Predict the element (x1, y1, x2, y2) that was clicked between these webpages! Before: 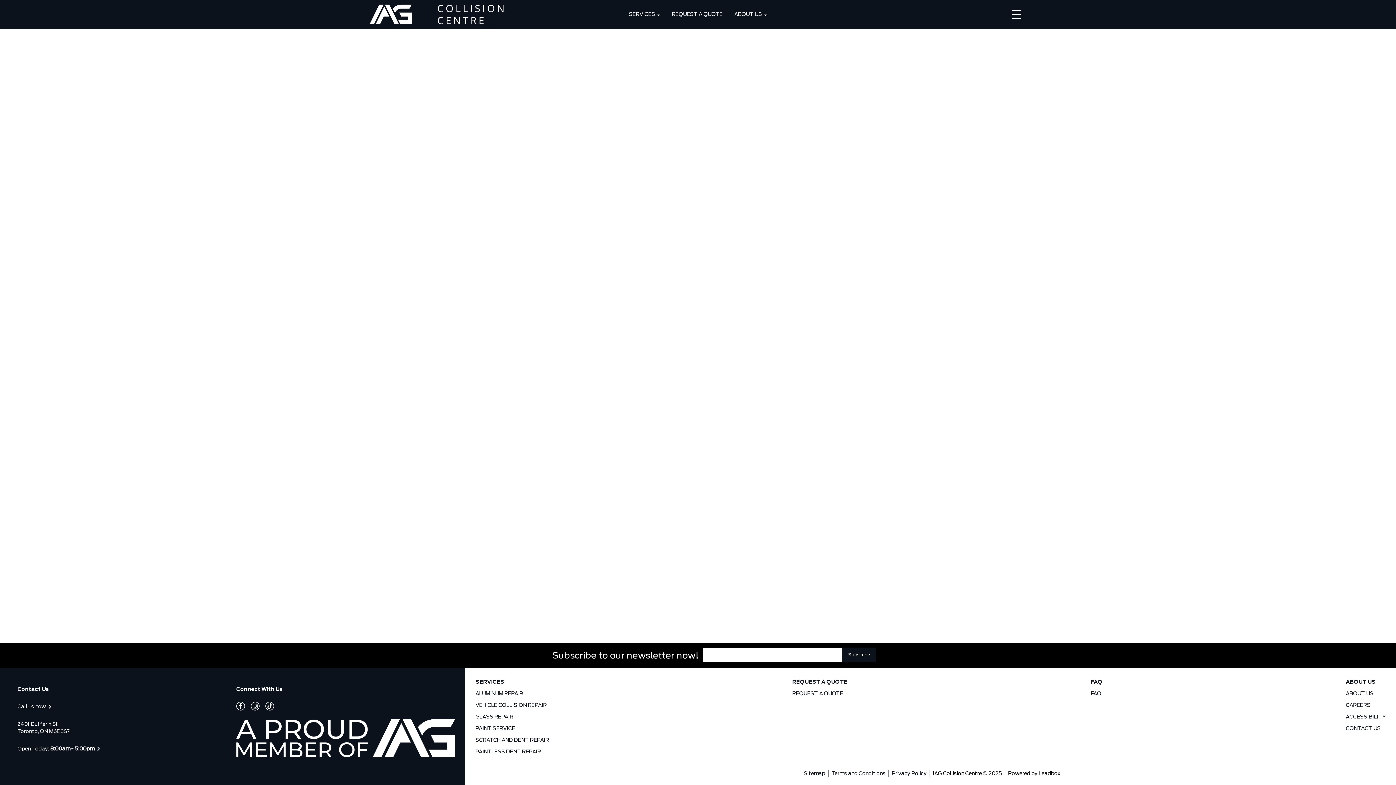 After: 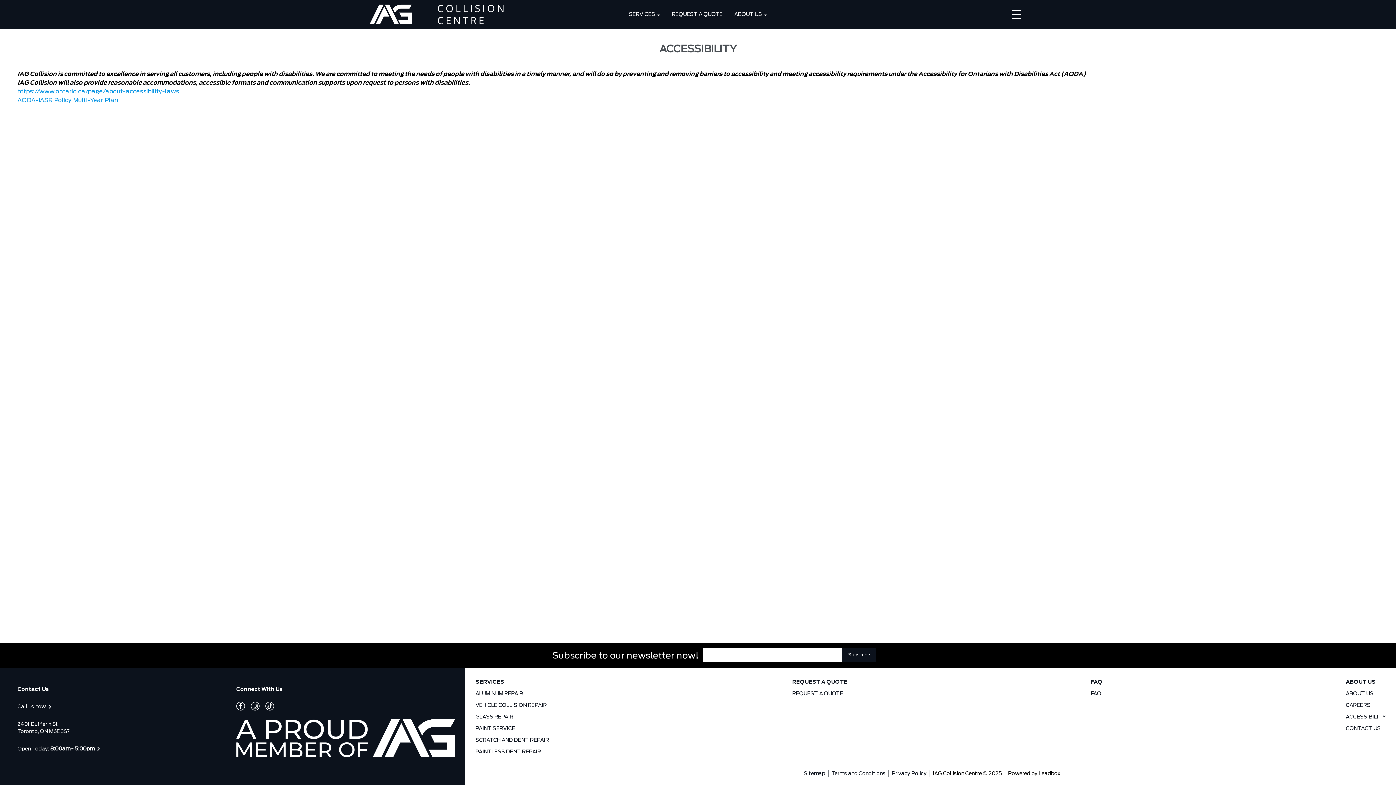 Action: label: ACCESSIBILITY bbox: (1346, 709, 1386, 721)